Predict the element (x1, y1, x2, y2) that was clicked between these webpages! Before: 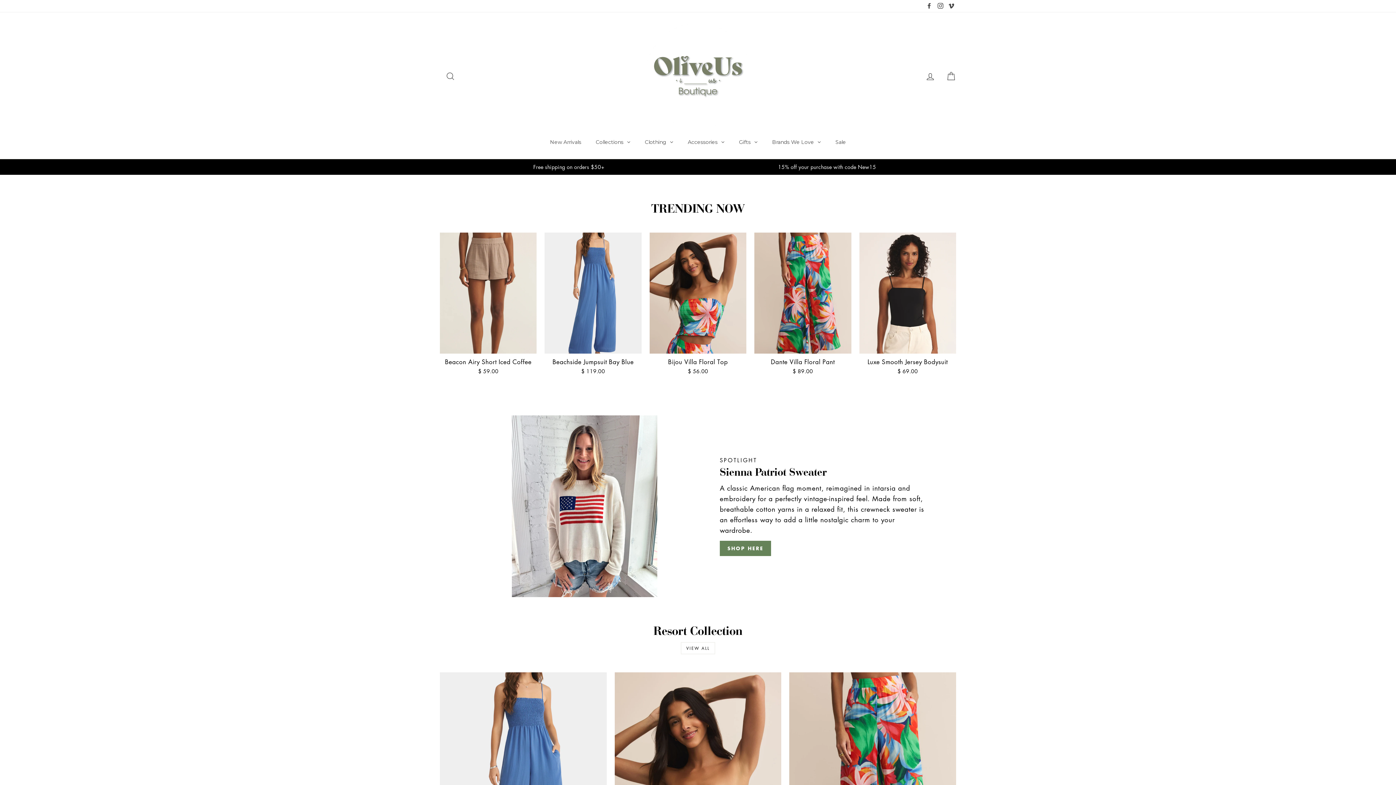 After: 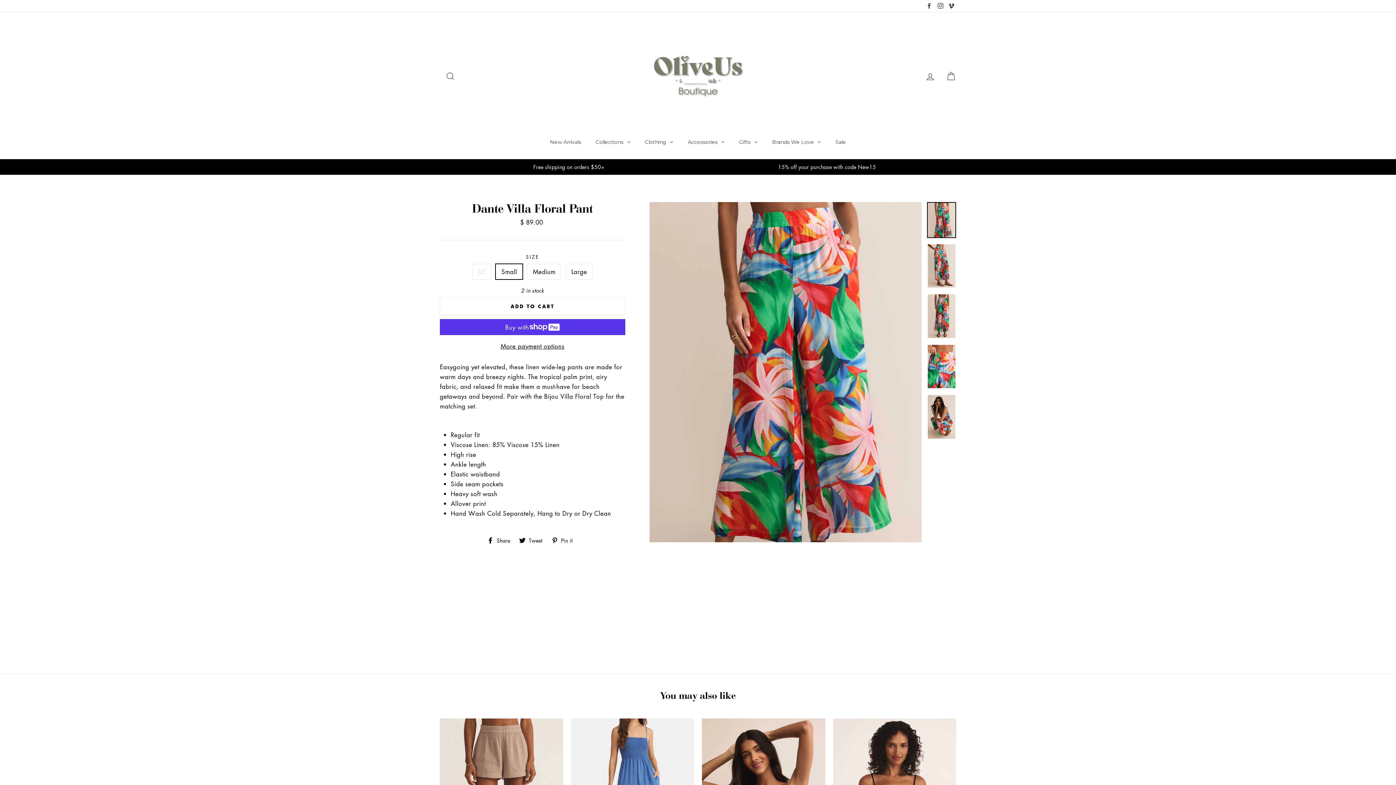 Action: bbox: (754, 232, 851, 377) label: Dante Villa Floral Pant
$ 89.00